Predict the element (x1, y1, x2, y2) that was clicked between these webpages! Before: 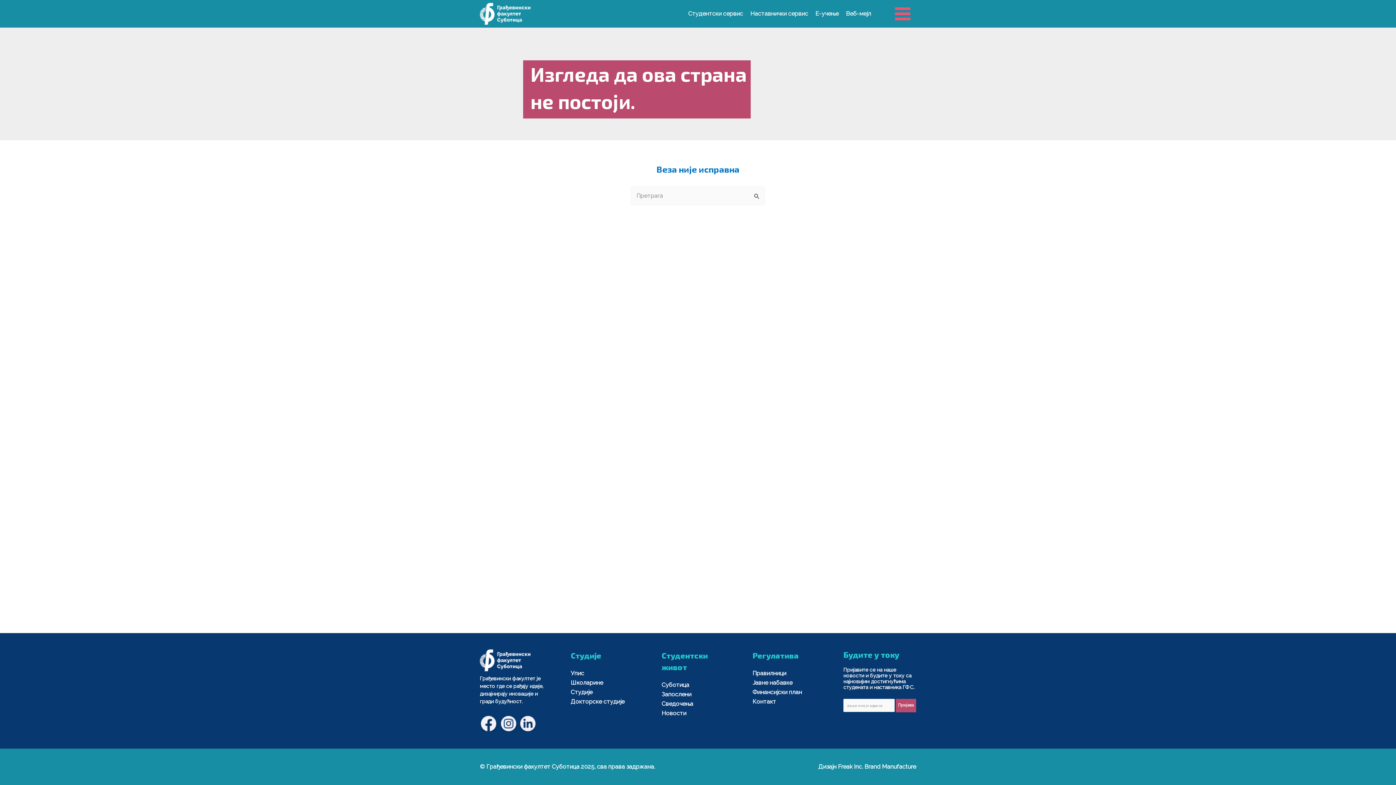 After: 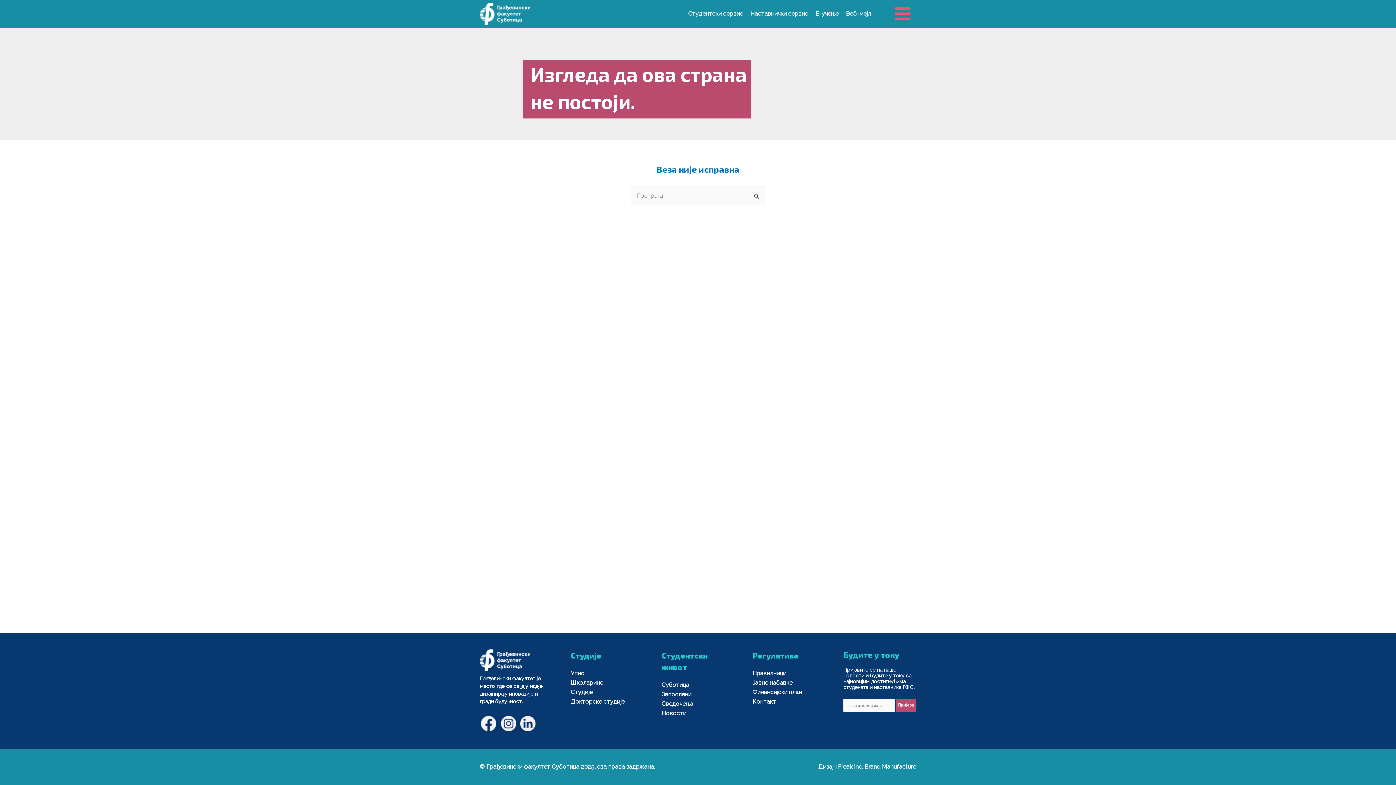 Action: bbox: (480, 720, 498, 726)